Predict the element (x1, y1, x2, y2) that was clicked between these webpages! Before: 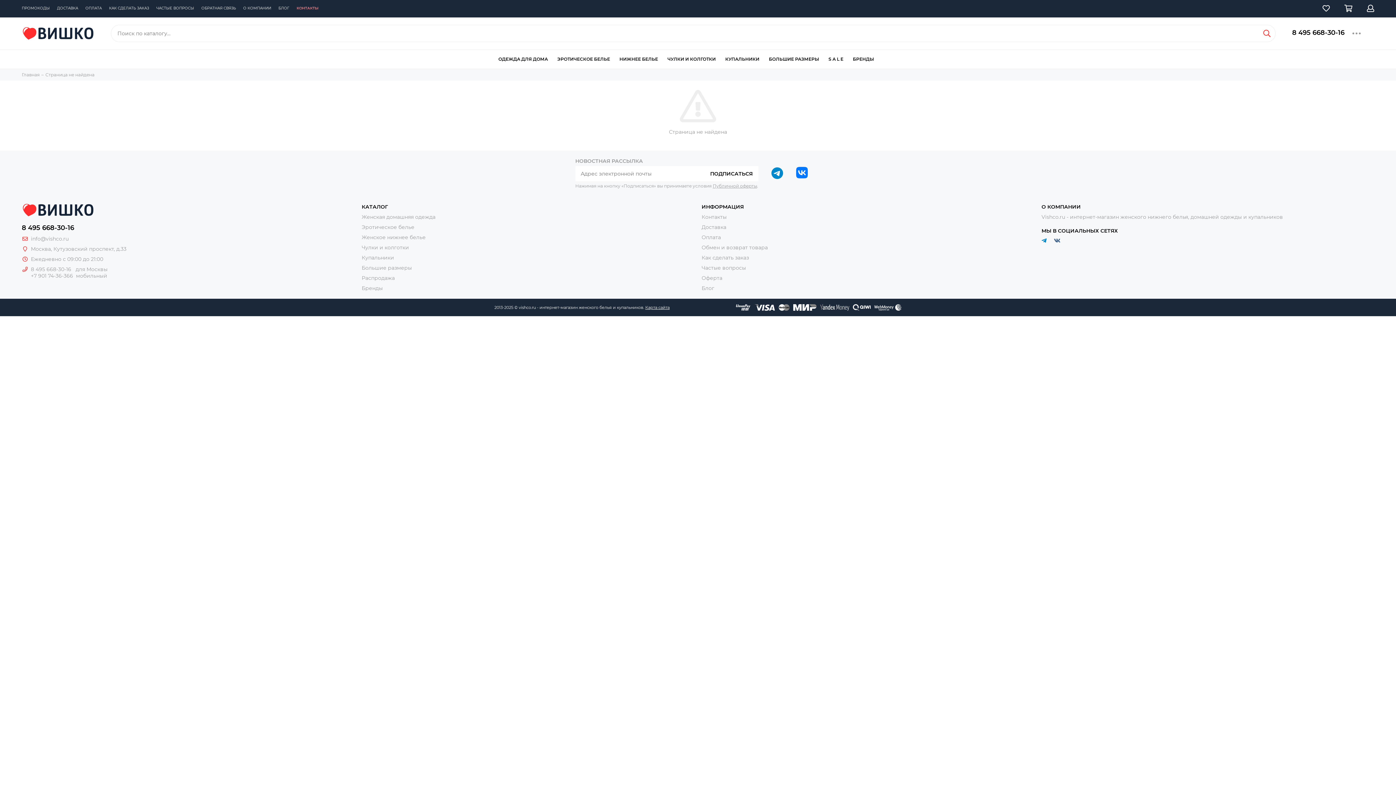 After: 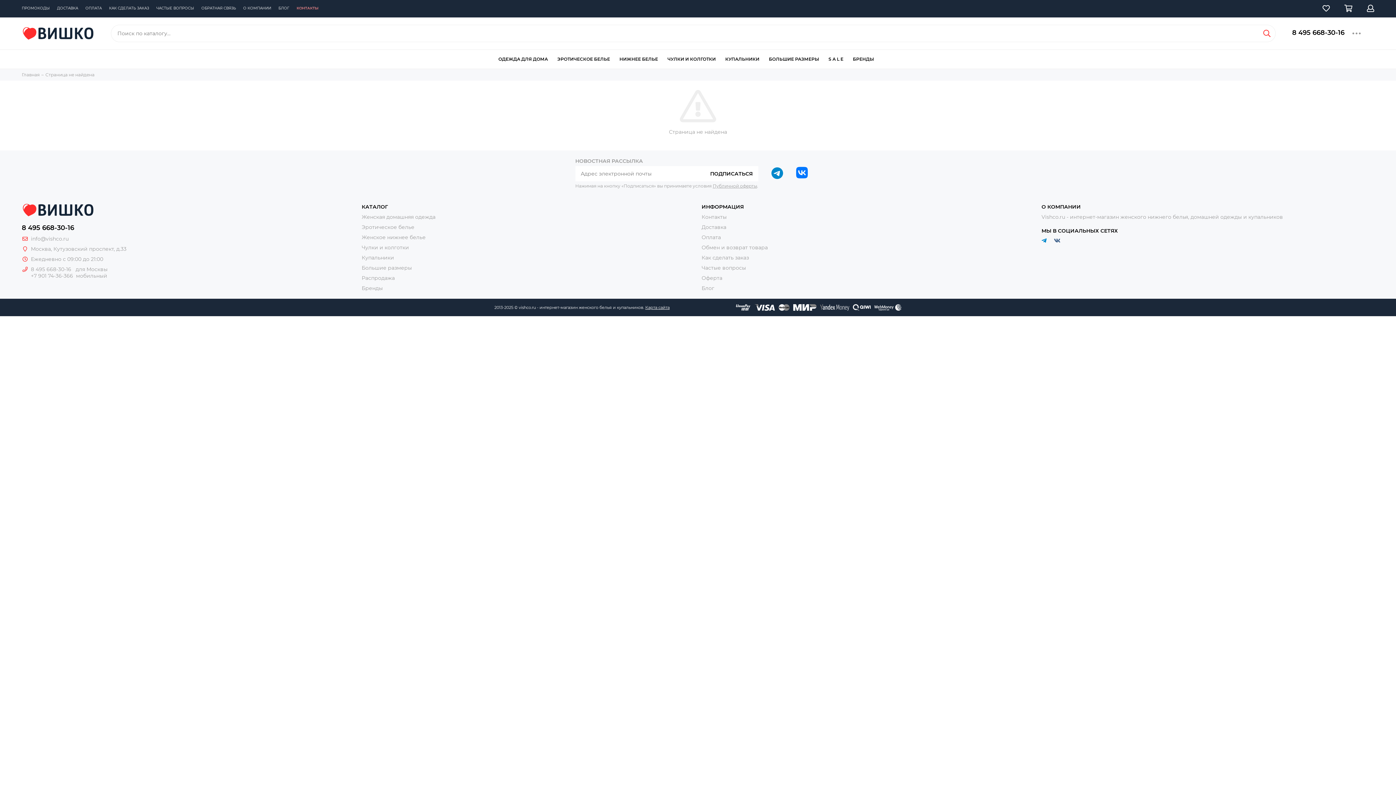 Action: label: ПОДПИСАТЬСЯ bbox: (706, 168, 756, 179)